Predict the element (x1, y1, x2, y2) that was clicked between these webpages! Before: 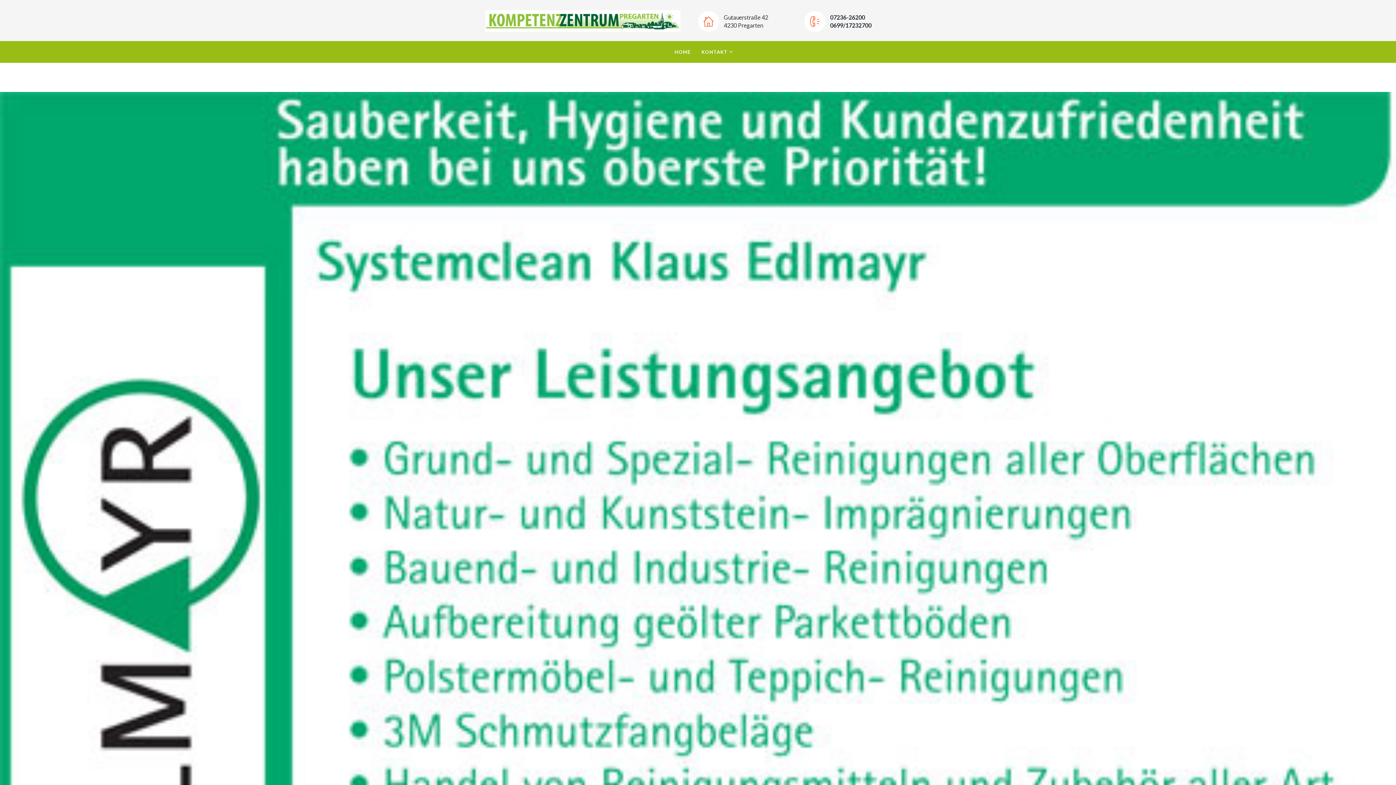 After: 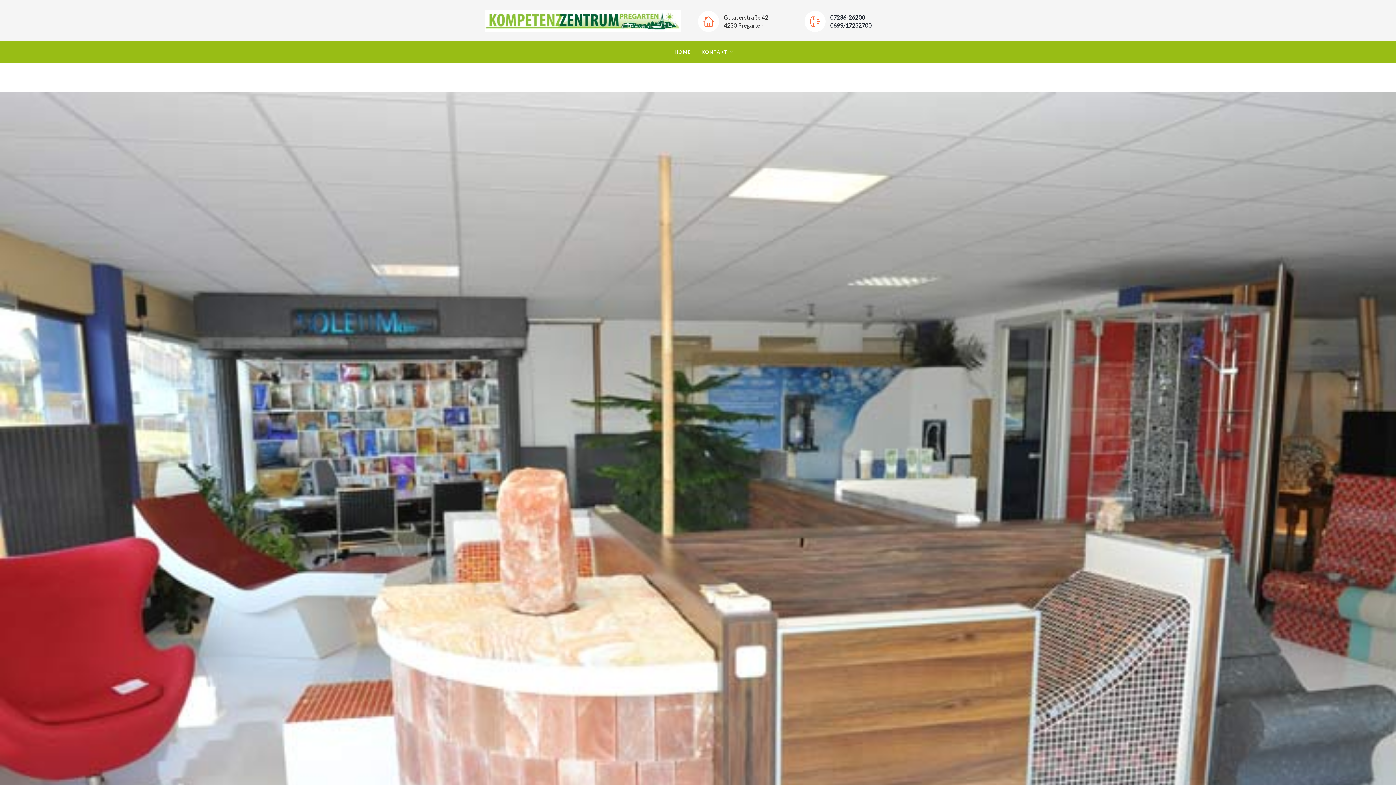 Action: bbox: (0, 747, 698, 802) label: Previous item
soleum-schauraum